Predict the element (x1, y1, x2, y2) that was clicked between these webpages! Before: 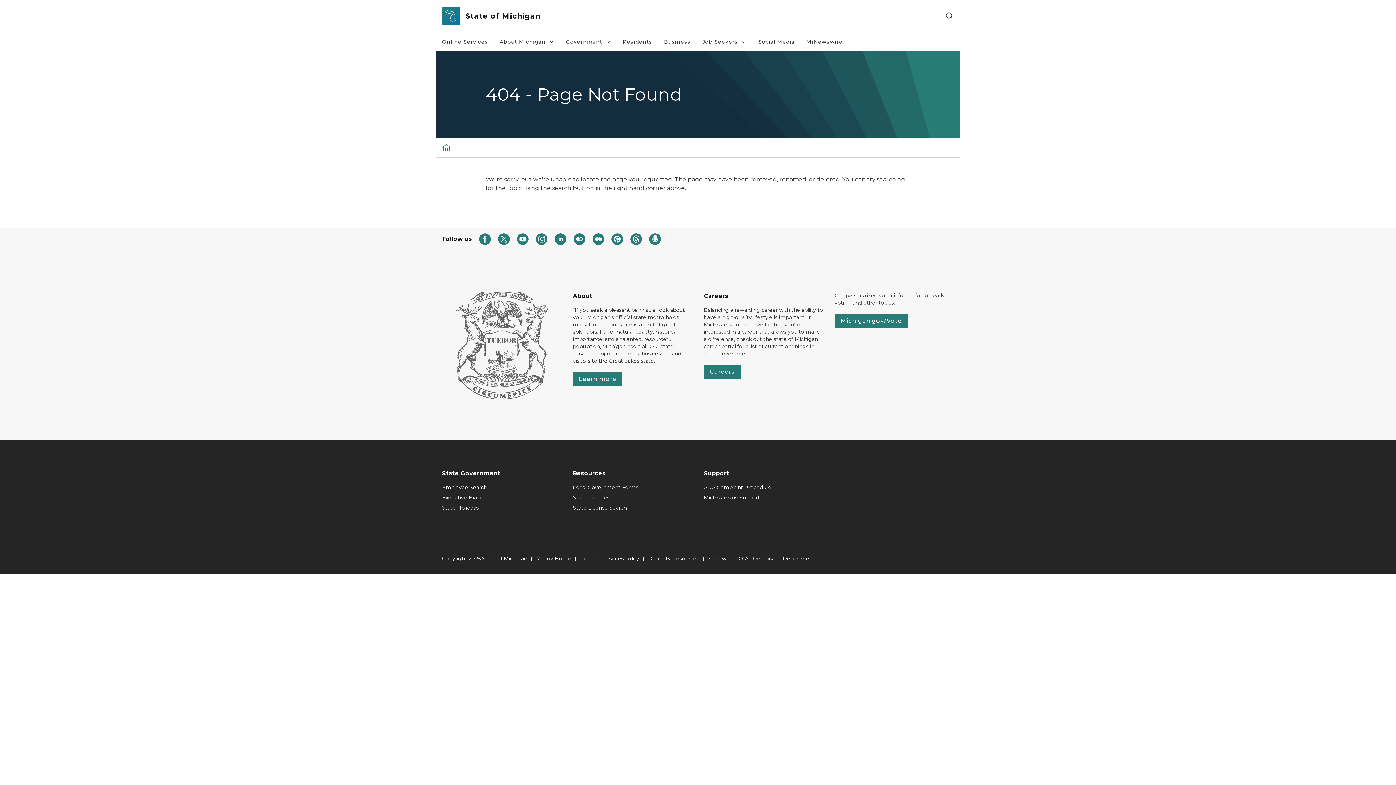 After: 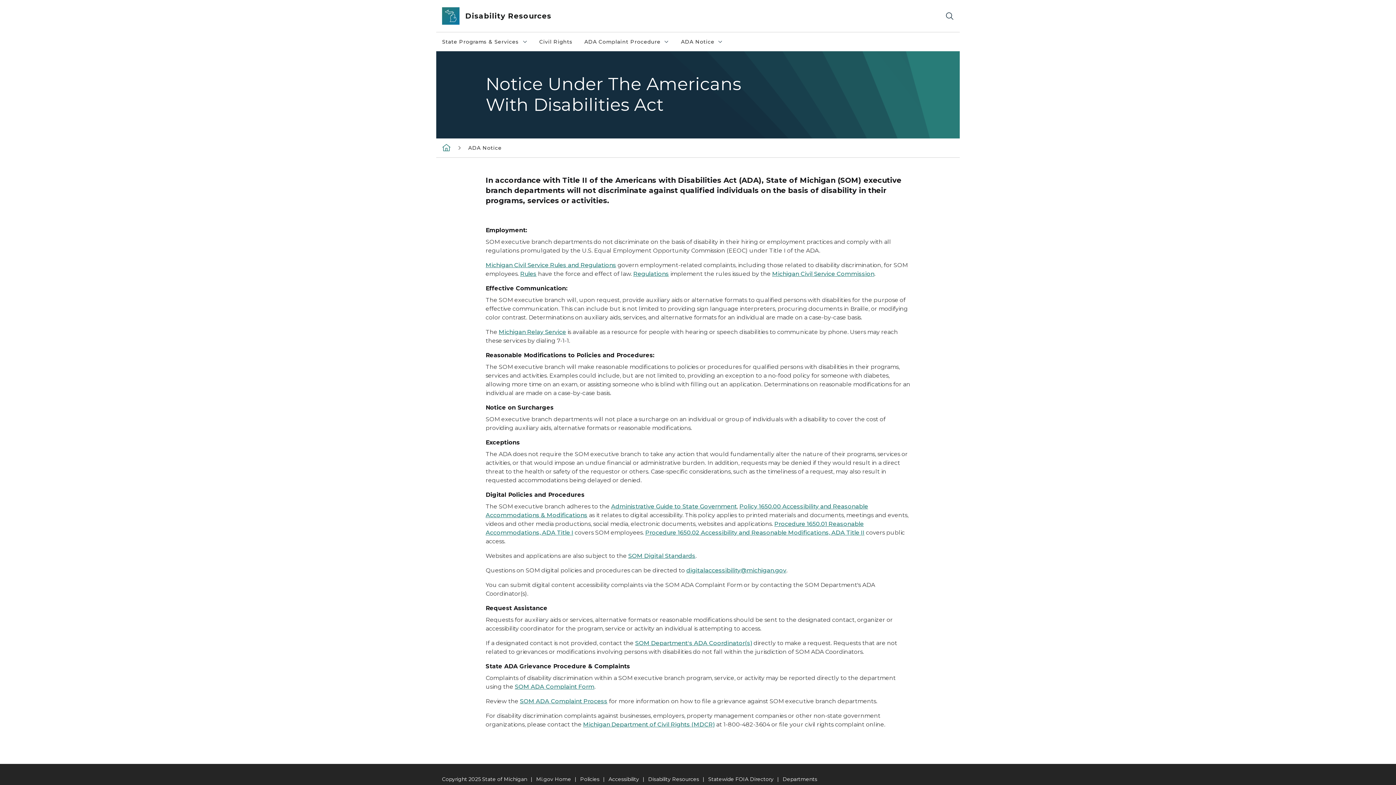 Action: label: Accessibility bbox: (608, 555, 639, 562)